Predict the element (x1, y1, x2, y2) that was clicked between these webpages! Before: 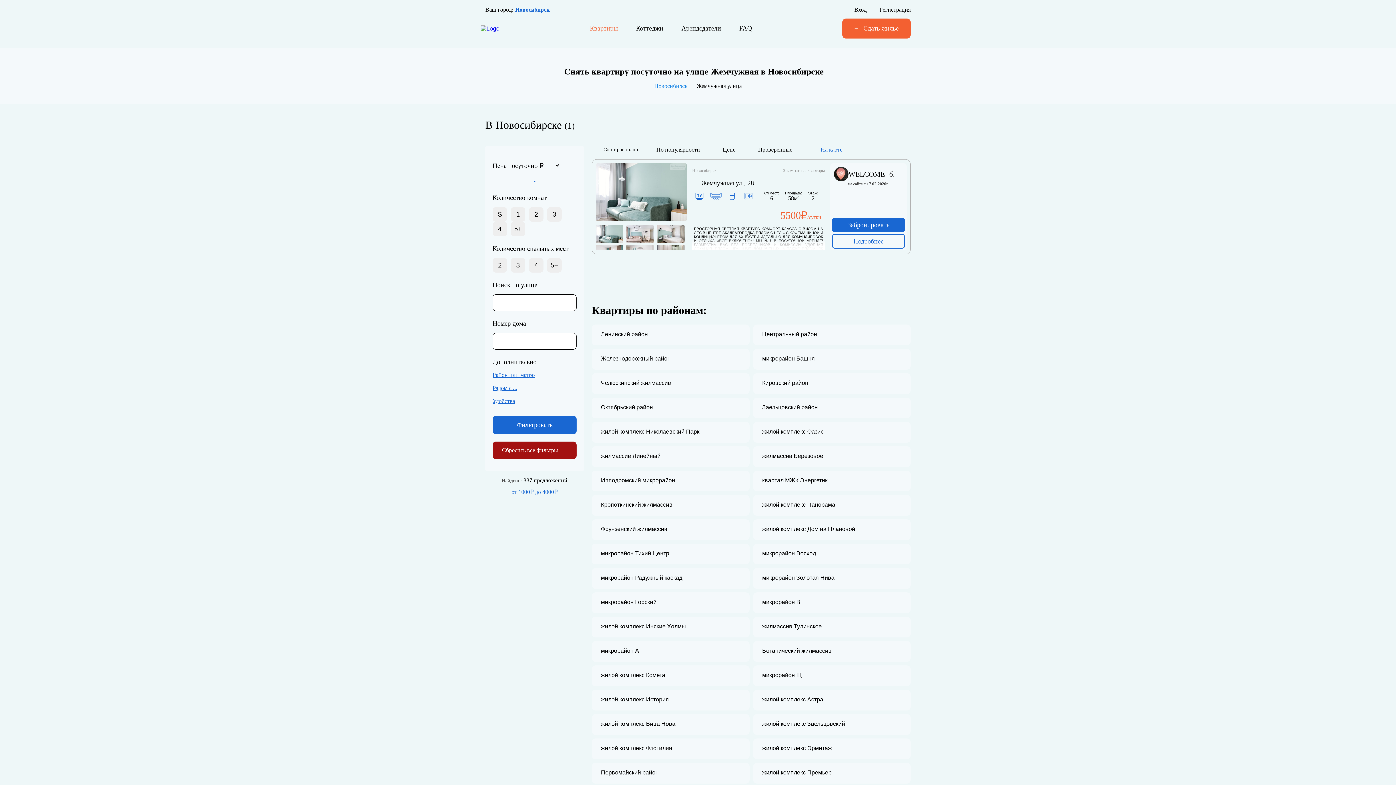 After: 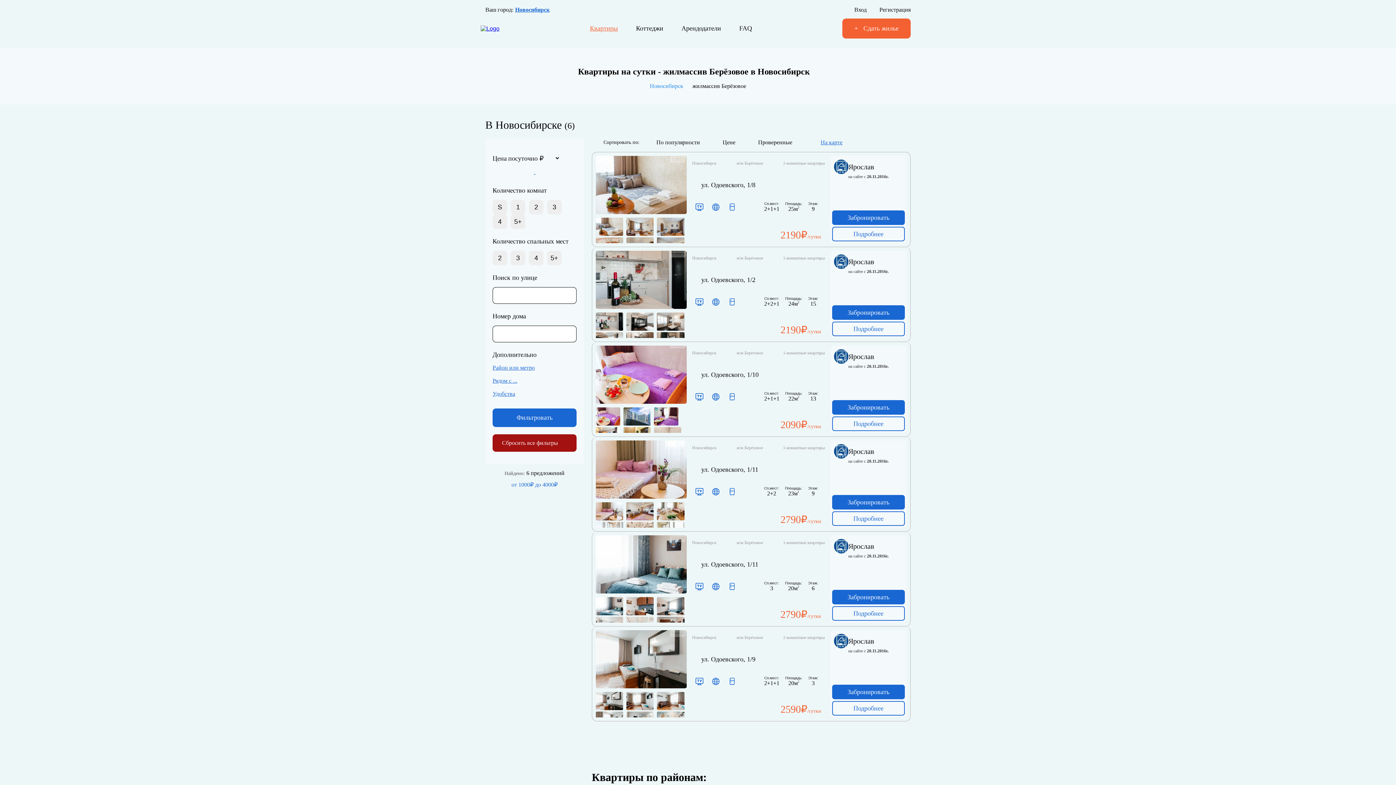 Action: label: жилмассив Берёзовое bbox: (762, 452, 823, 460)